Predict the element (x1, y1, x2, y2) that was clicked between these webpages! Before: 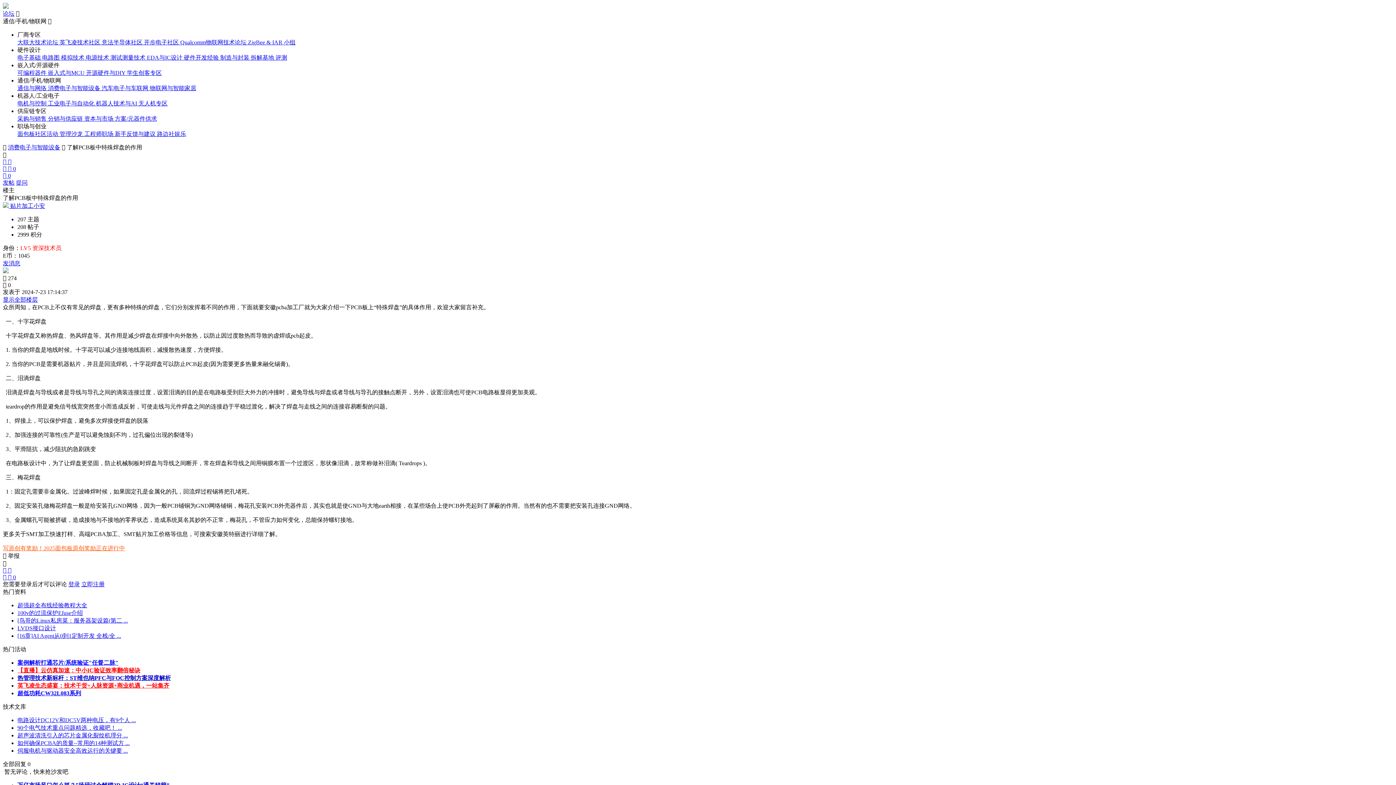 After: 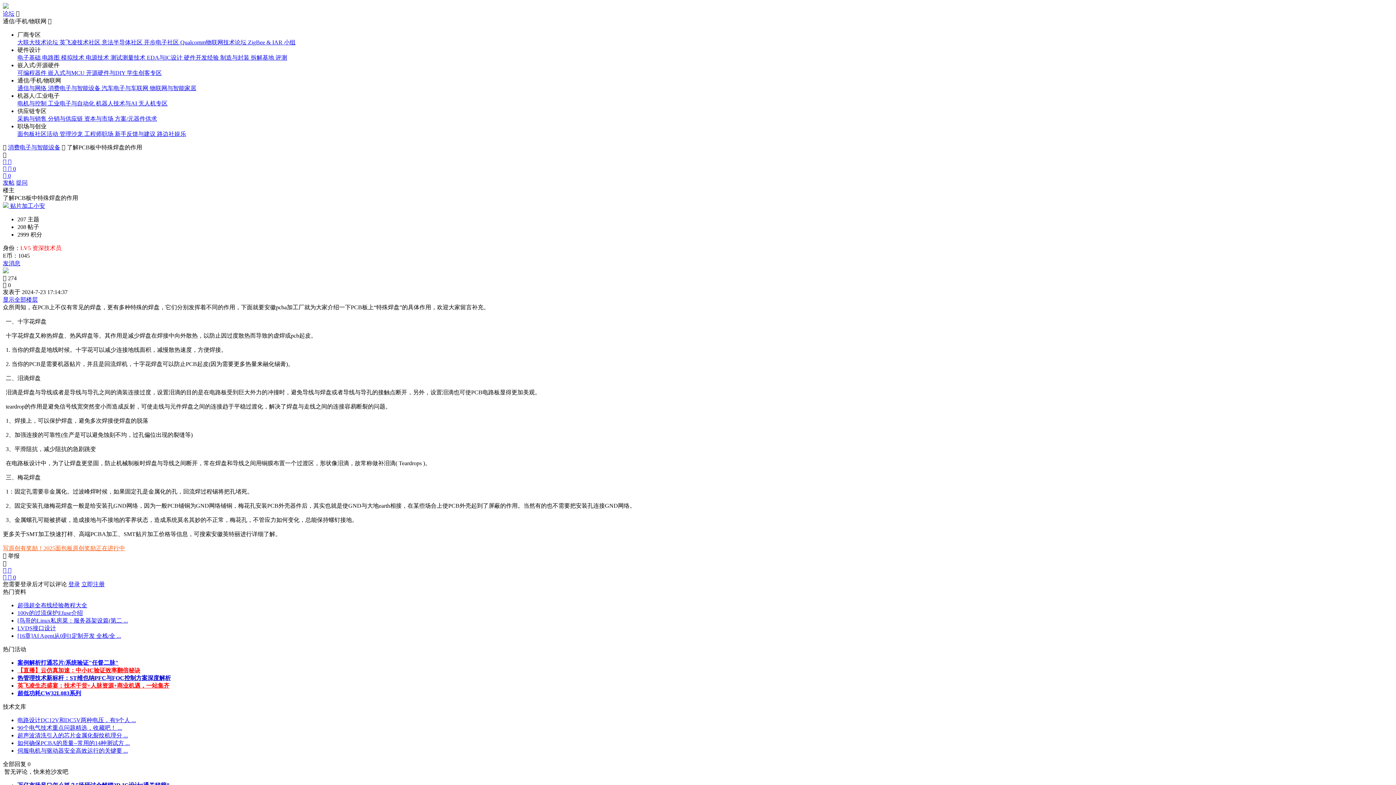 Action: bbox: (2, 574, 16, 580) label:   0